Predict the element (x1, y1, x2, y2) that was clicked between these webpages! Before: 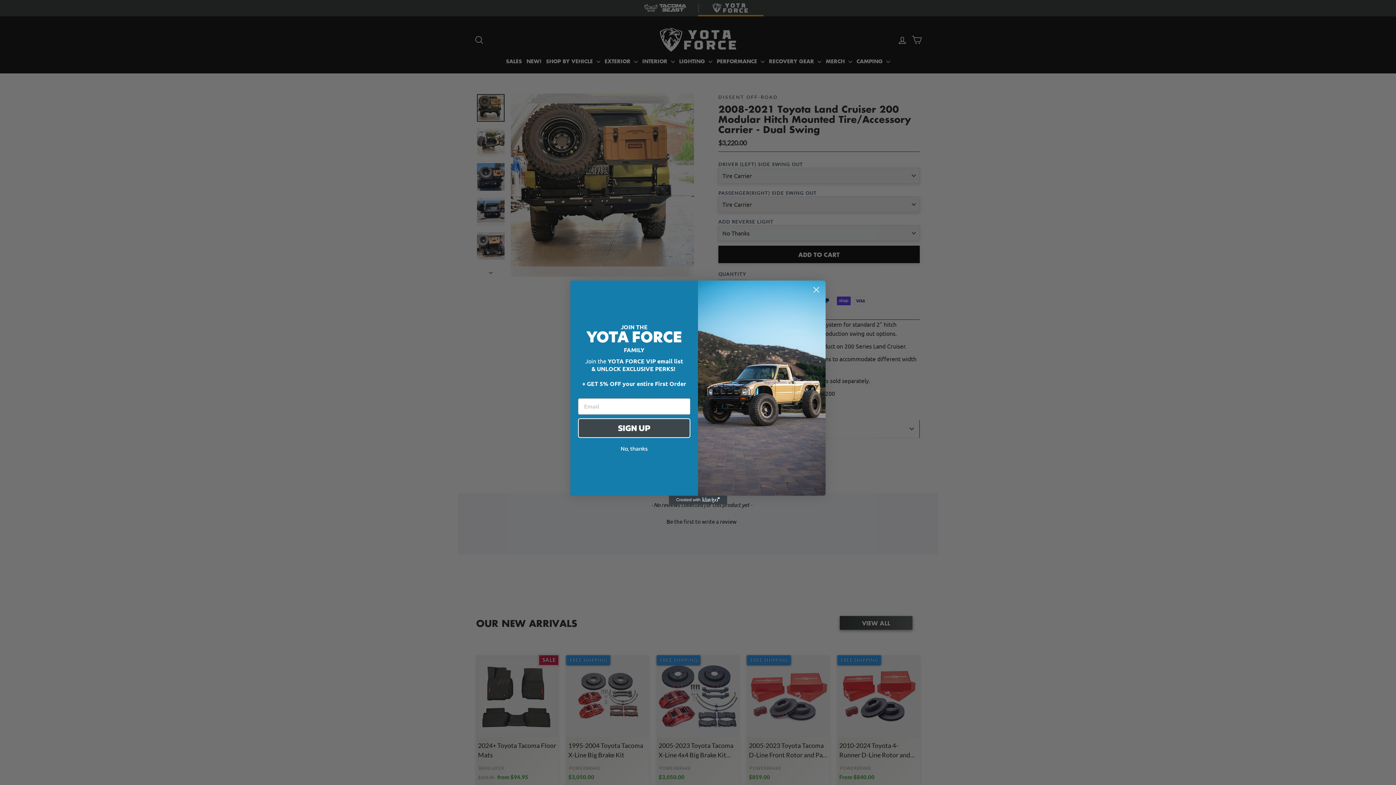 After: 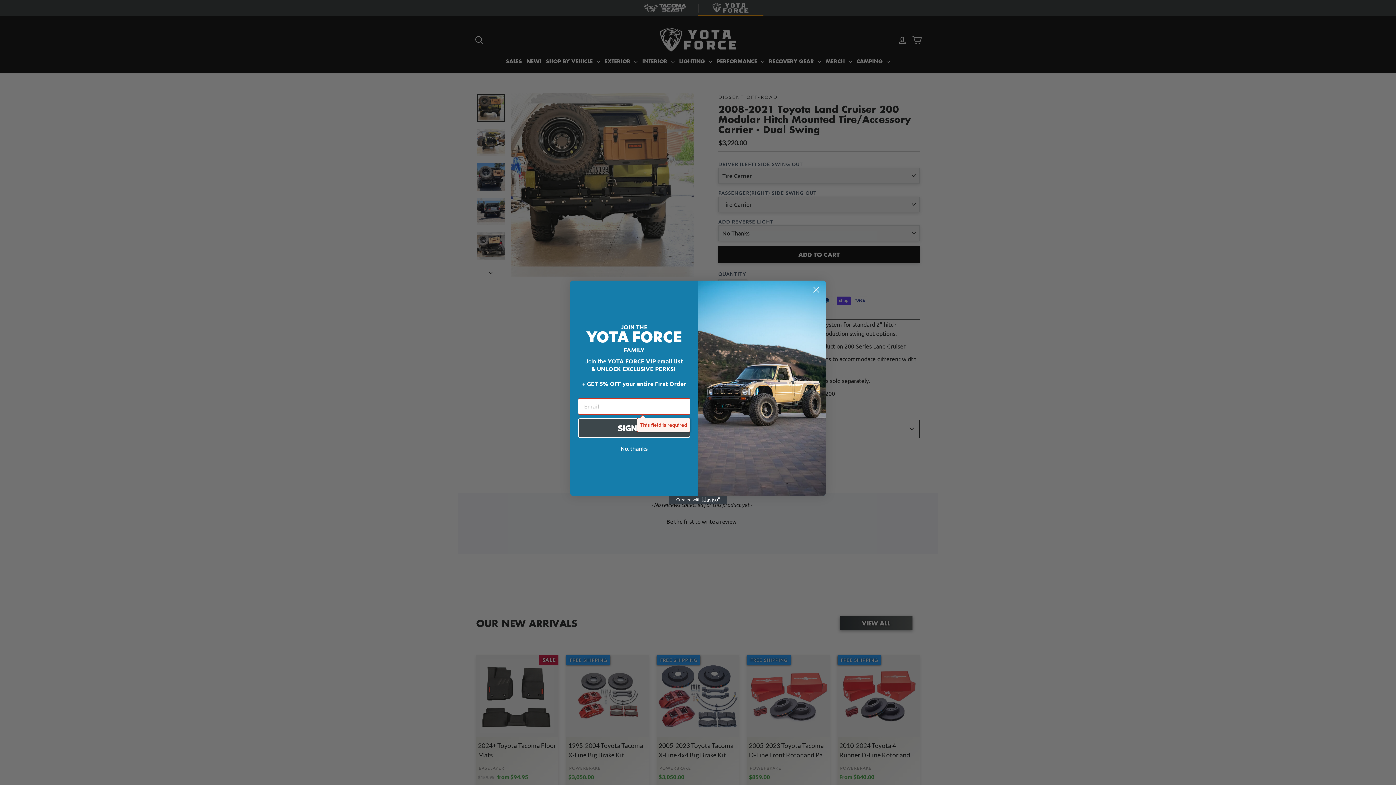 Action: label: SIGN UP bbox: (578, 418, 690, 438)